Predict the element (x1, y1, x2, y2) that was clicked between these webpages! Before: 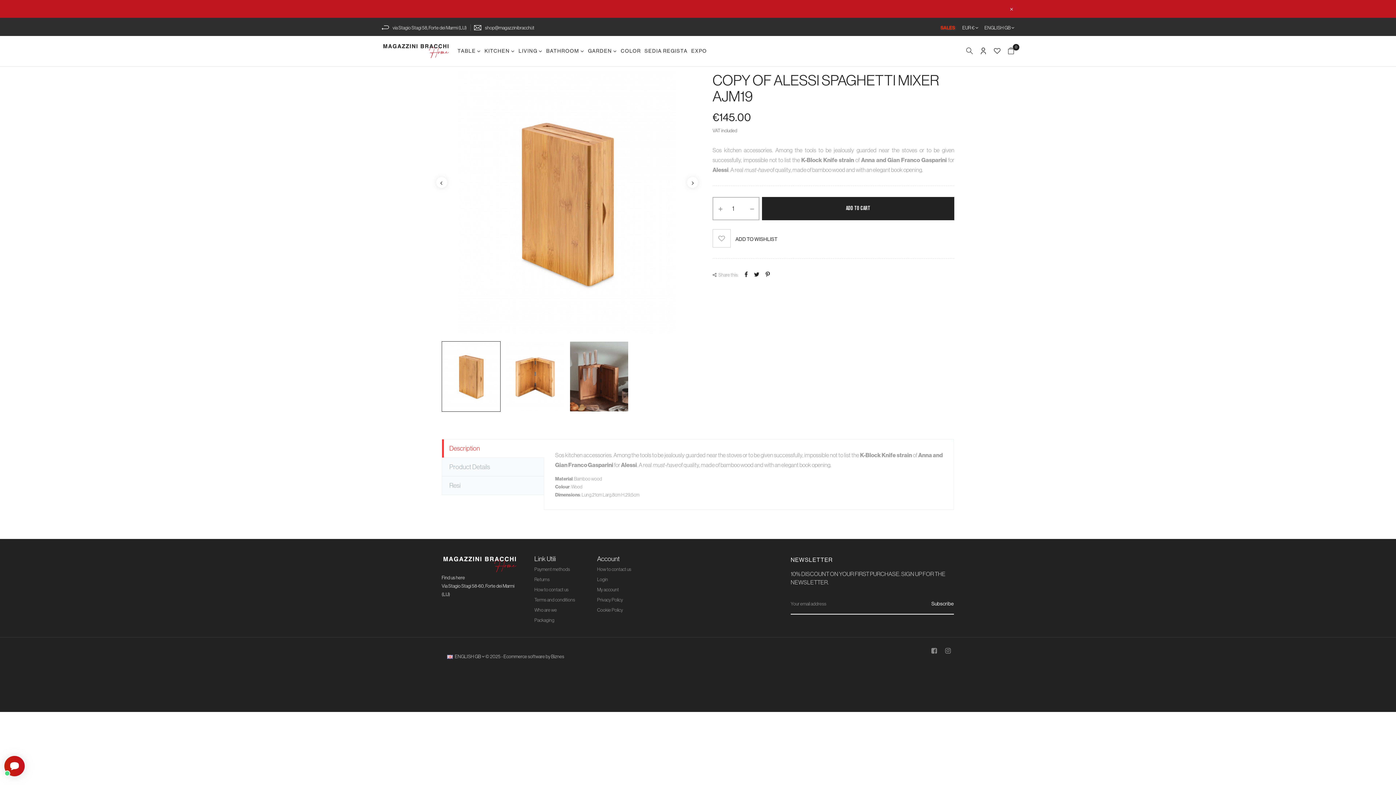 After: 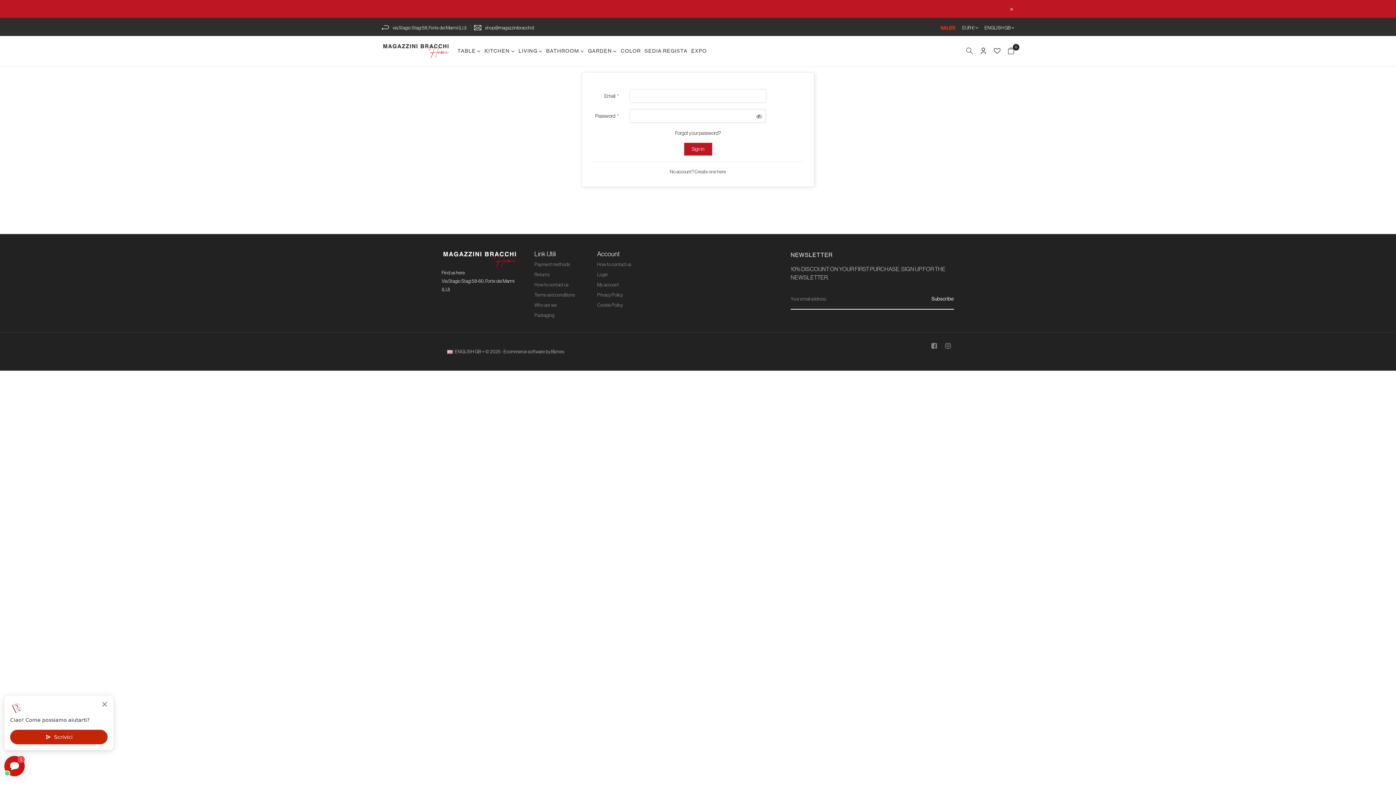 Action: label: My account bbox: (597, 586, 619, 592)